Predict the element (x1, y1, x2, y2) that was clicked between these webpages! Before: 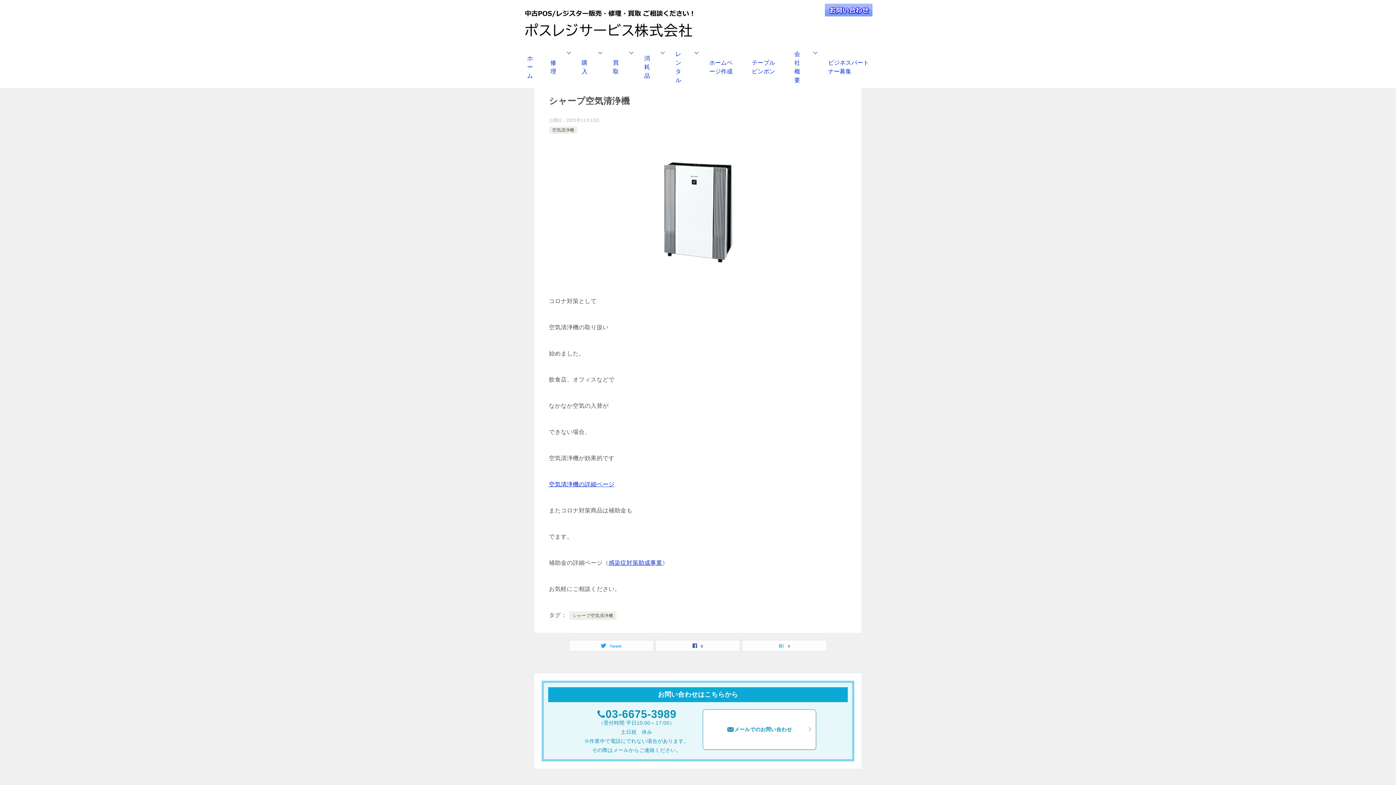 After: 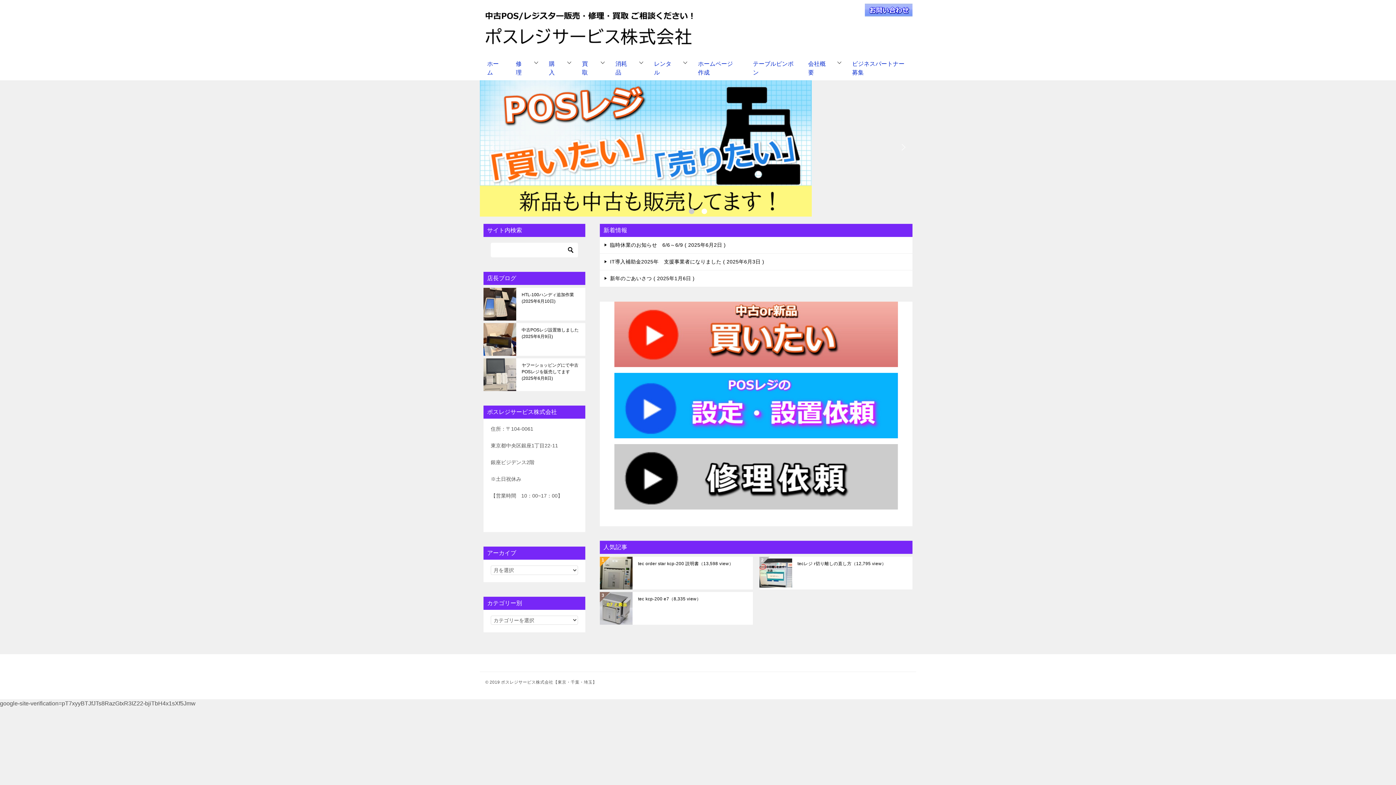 Action: label: ホーム bbox: (520, 50, 543, 83)